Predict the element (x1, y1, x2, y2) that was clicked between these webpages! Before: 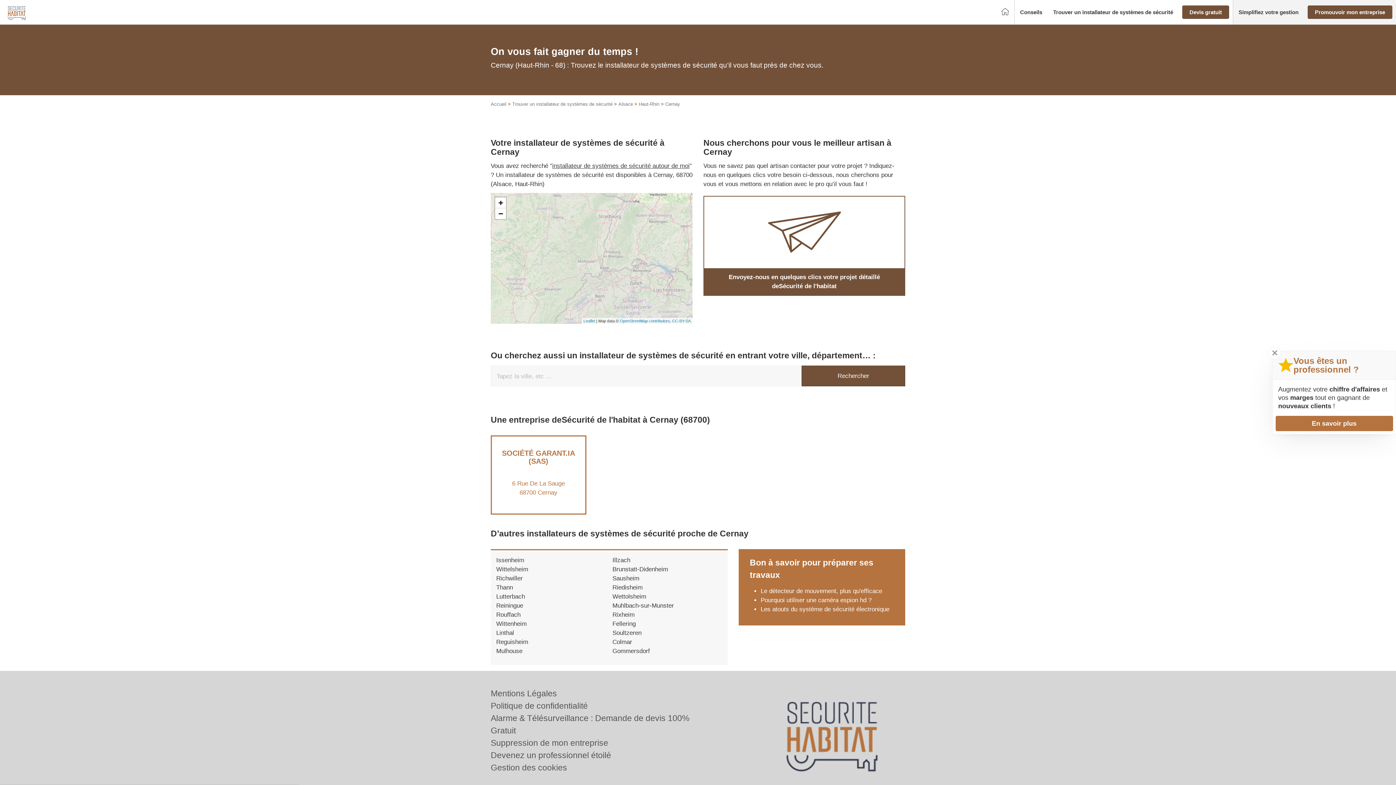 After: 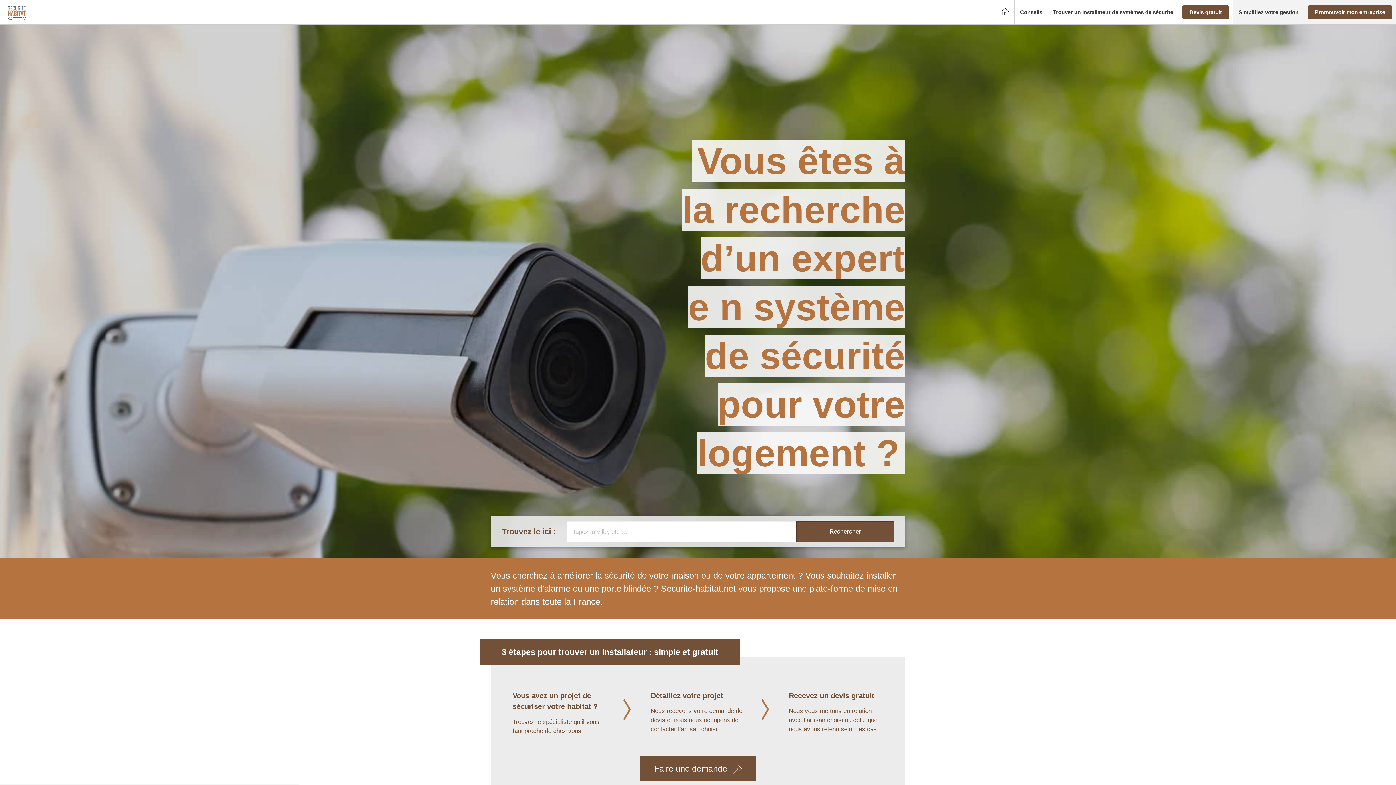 Action: bbox: (1001, 8, 1009, 16)